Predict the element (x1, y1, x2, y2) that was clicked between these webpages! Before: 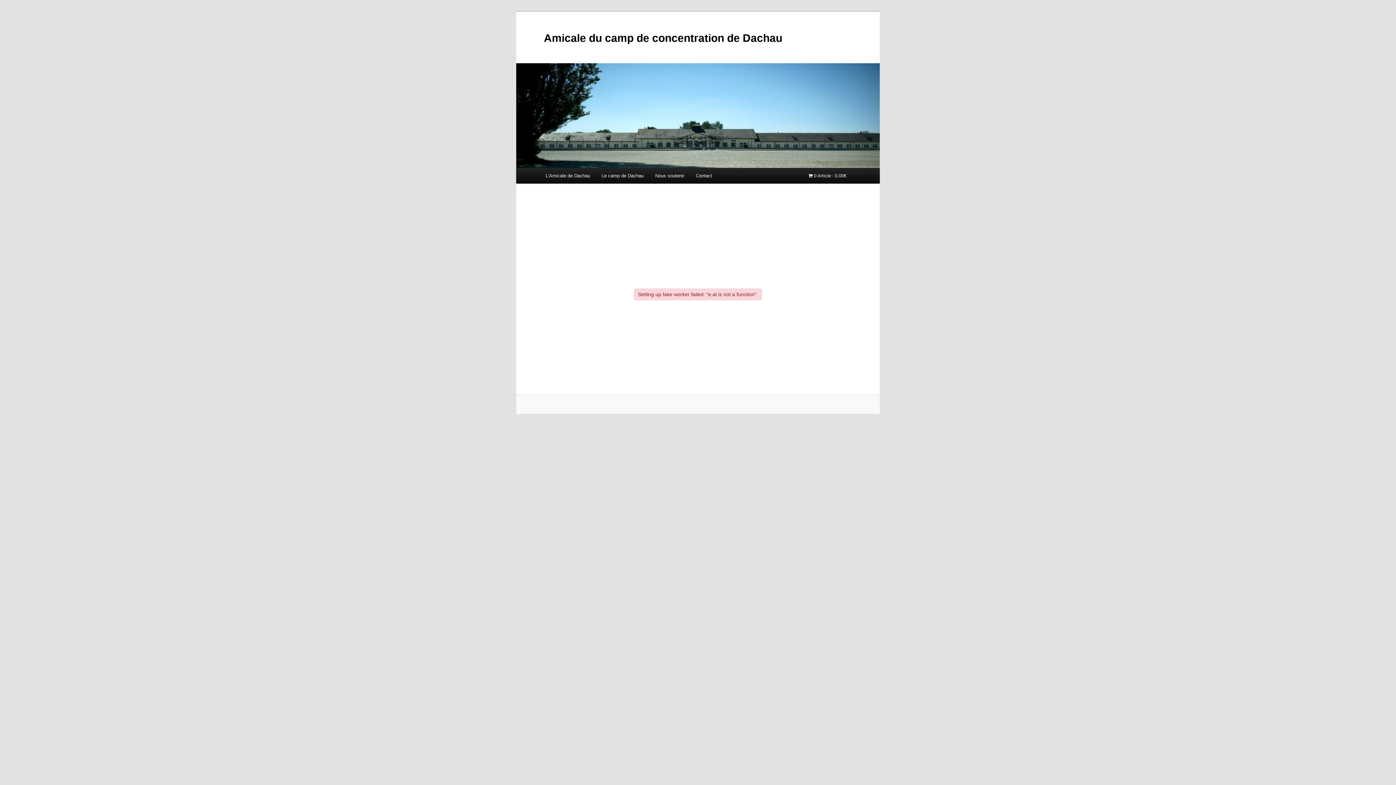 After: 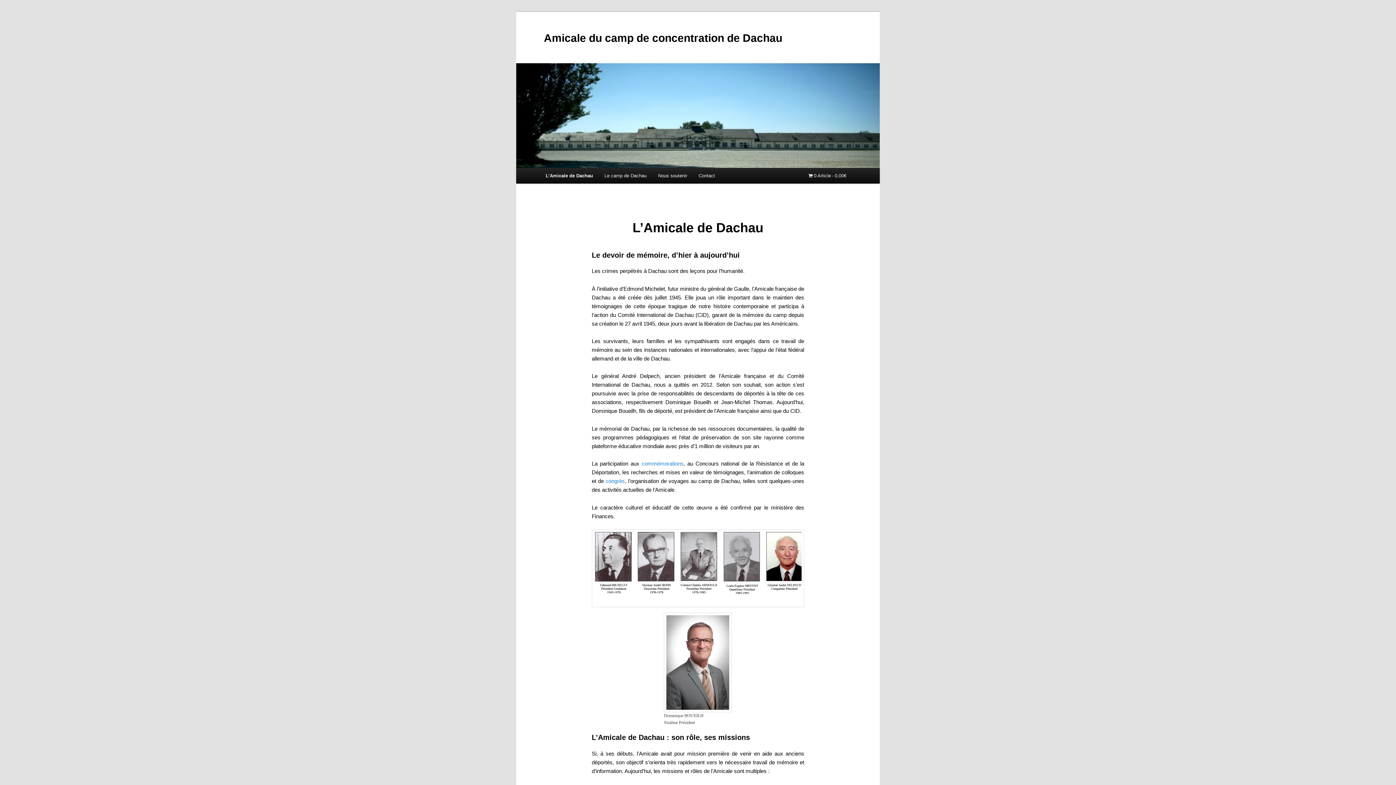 Action: bbox: (516, 63, 880, 168)